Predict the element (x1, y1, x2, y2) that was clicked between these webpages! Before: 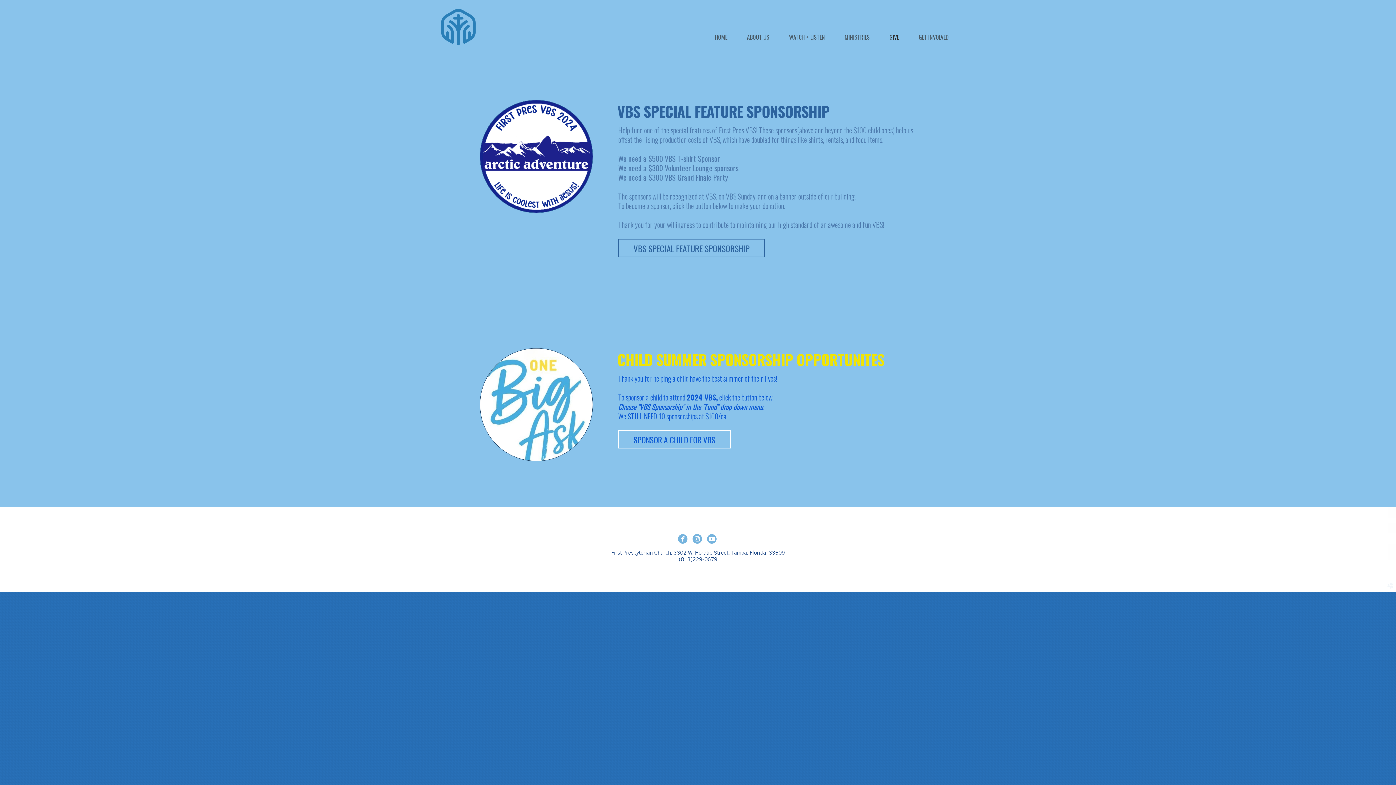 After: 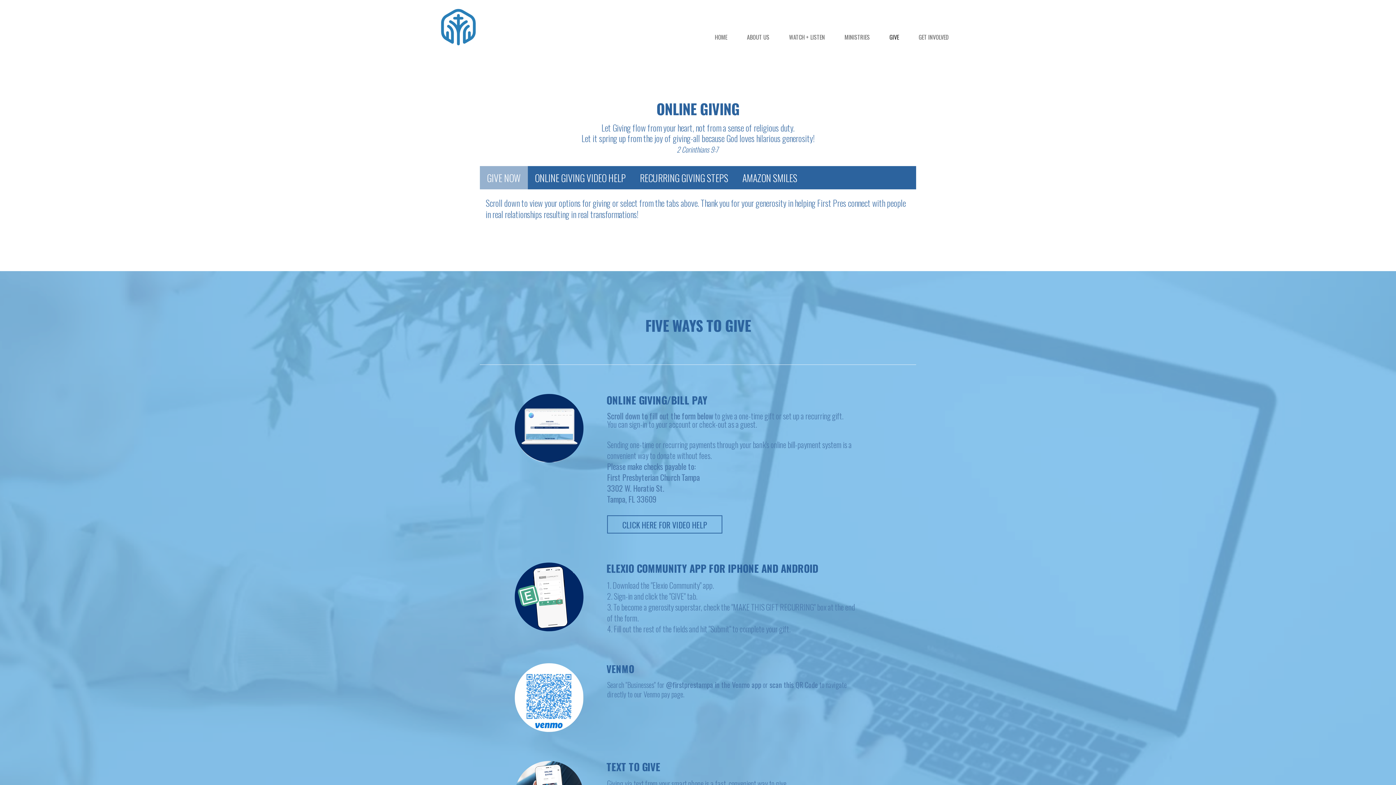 Action: bbox: (879, 27, 909, 46) label: GIVE